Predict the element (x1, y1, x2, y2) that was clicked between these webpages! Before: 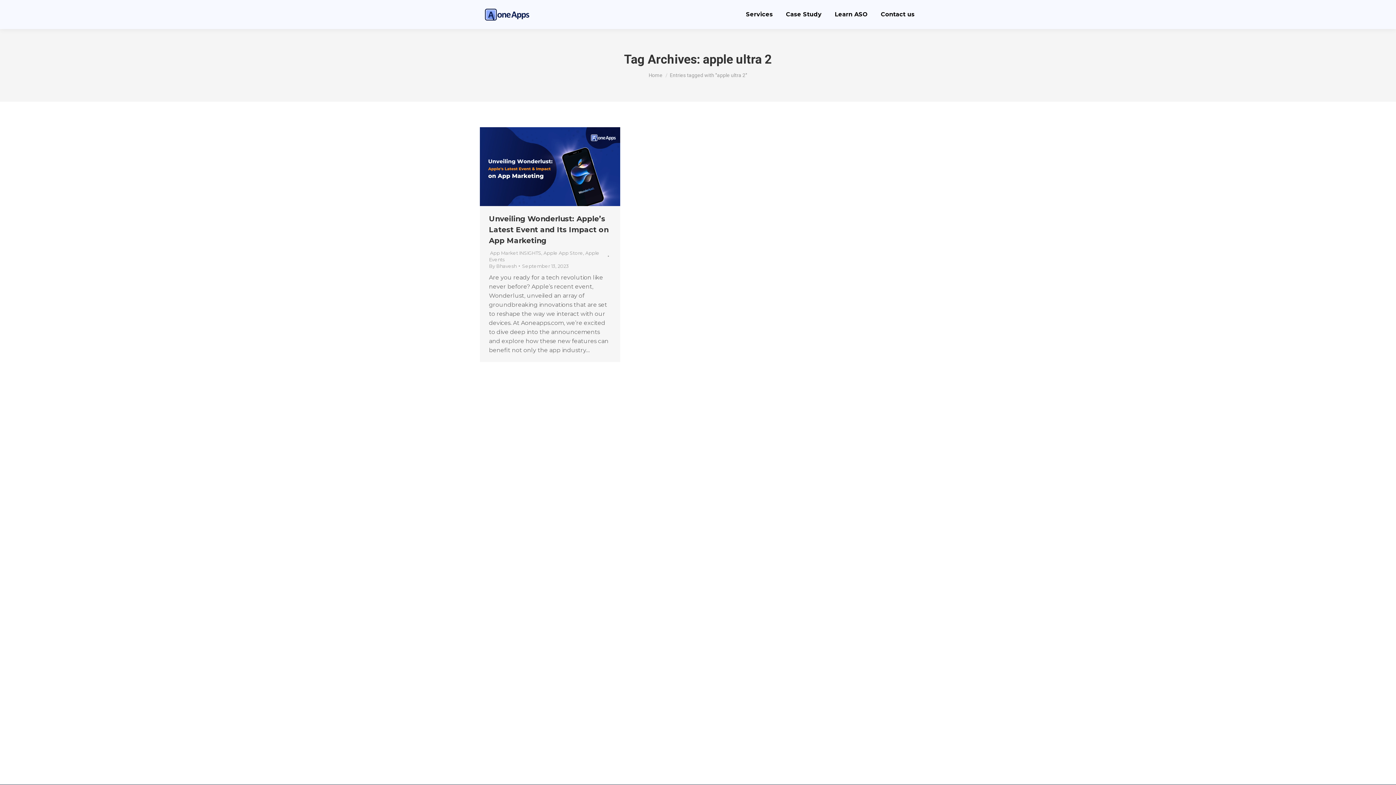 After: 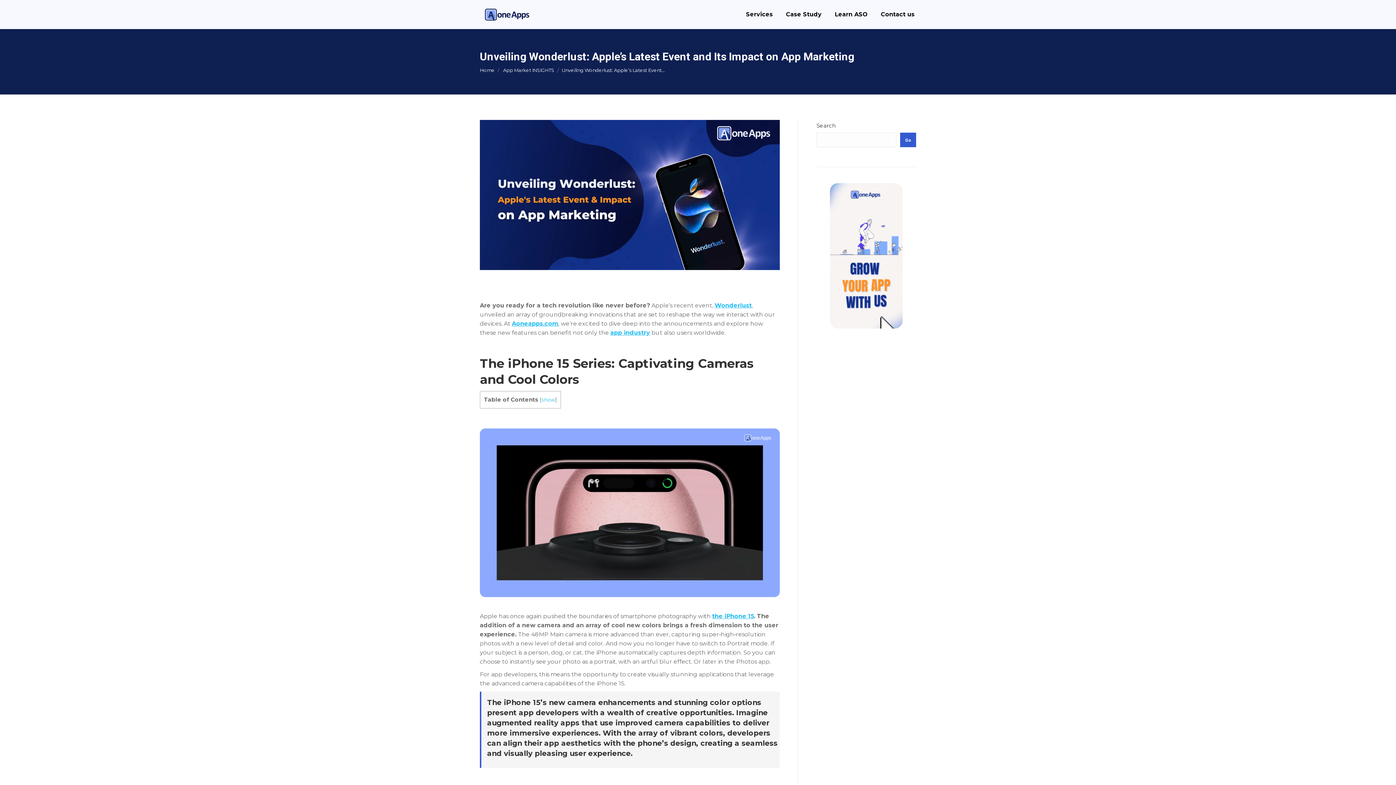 Action: label: Unveiling Wonderlust: Apple’s Latest Event and Its Impact on App Marketing bbox: (489, 214, 608, 245)